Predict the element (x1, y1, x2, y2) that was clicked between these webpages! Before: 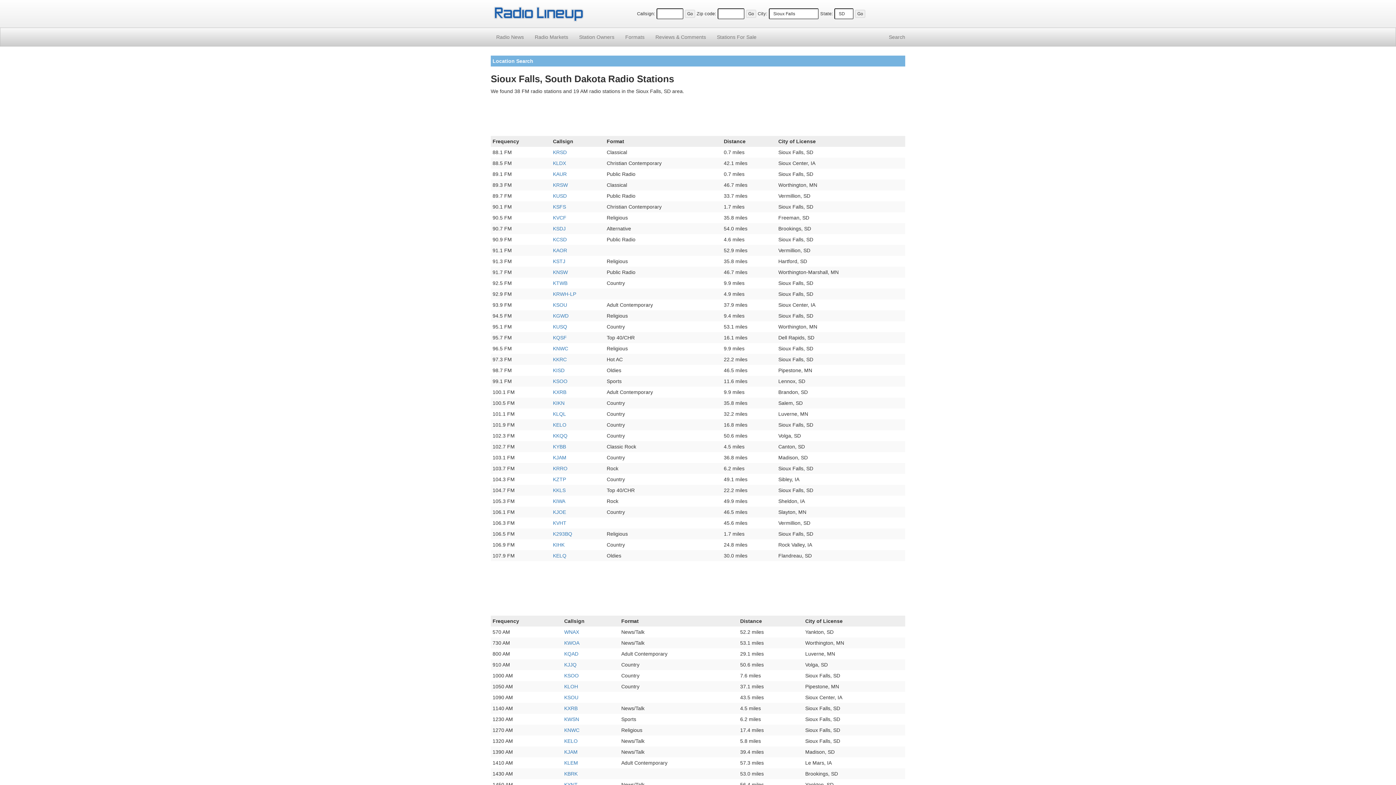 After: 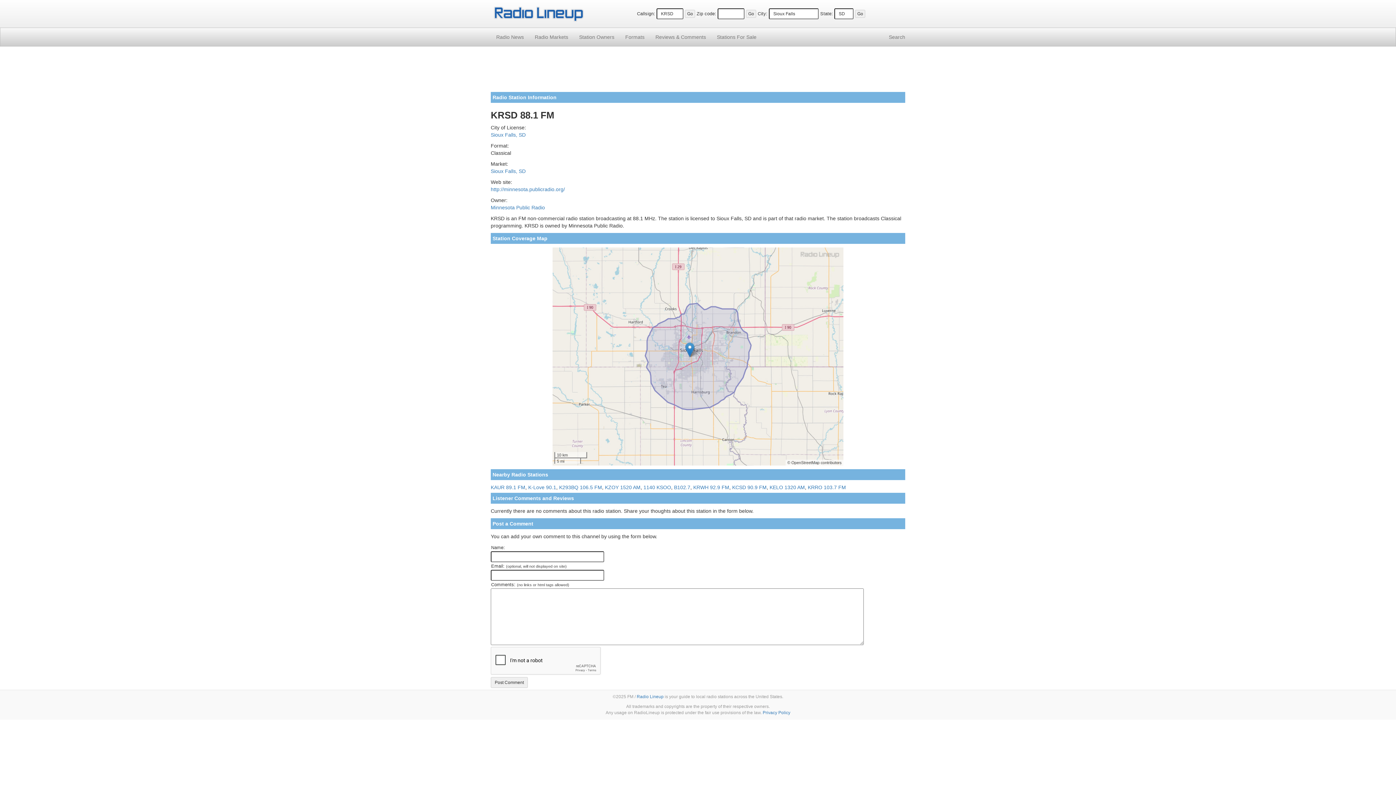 Action: label: KRSD bbox: (553, 149, 566, 155)